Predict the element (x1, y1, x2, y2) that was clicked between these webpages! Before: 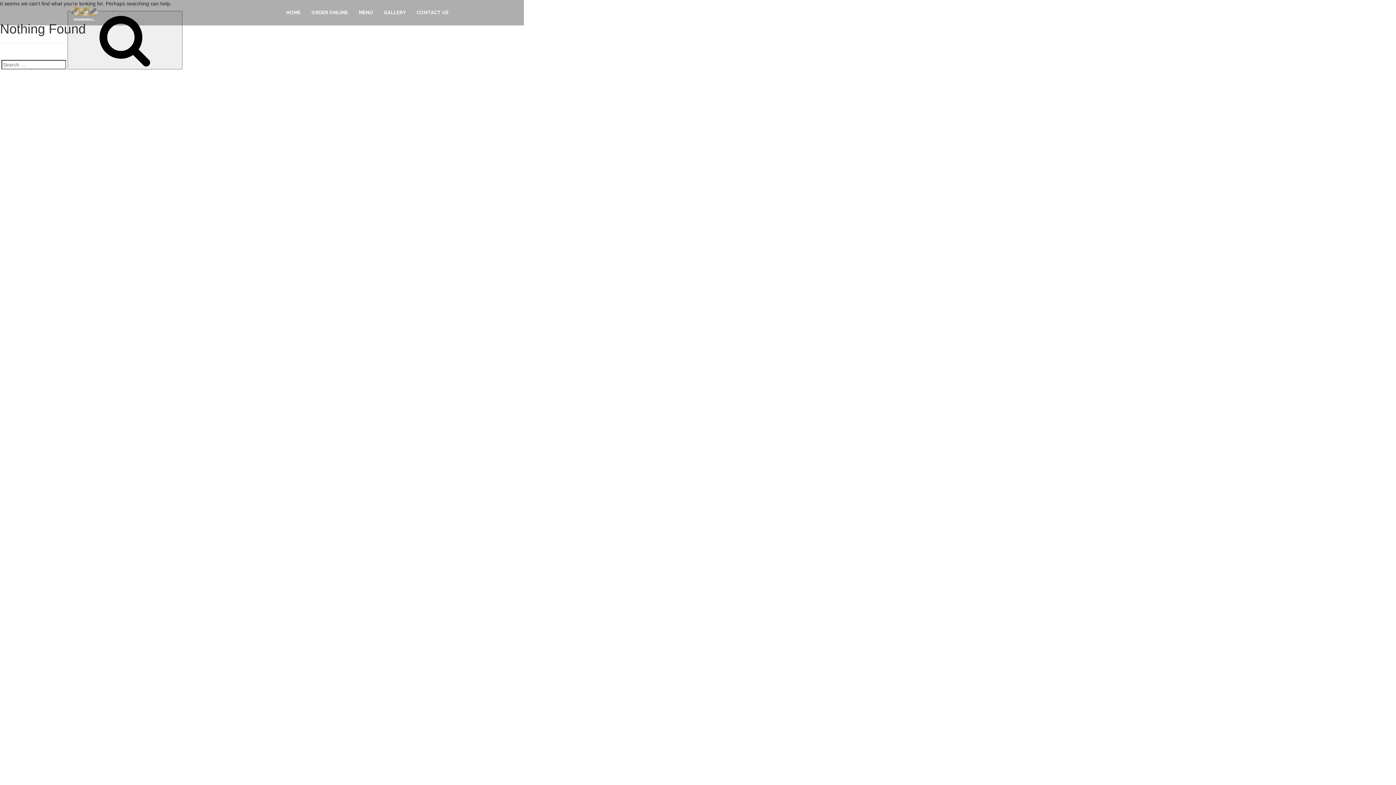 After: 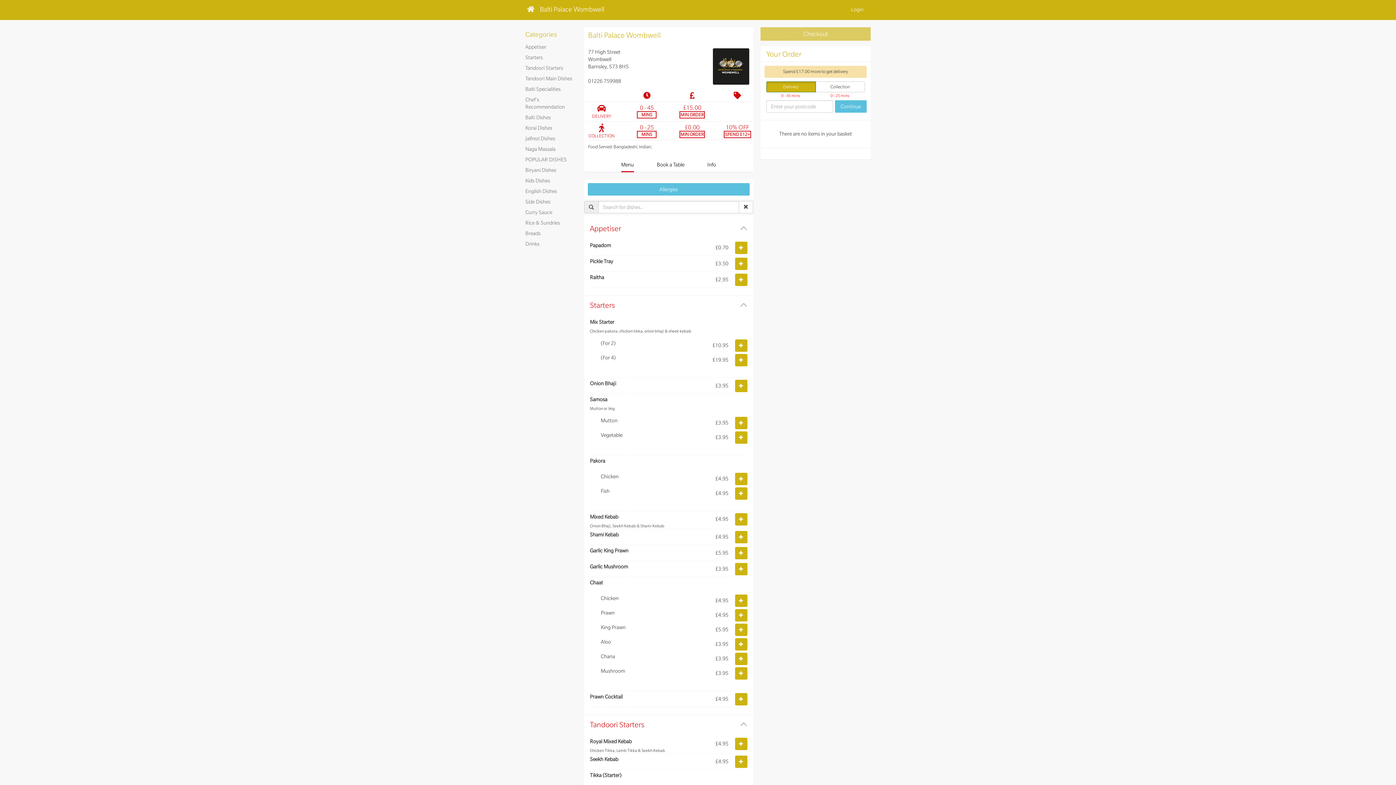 Action: label: MENU bbox: (353, 4, 378, 21)